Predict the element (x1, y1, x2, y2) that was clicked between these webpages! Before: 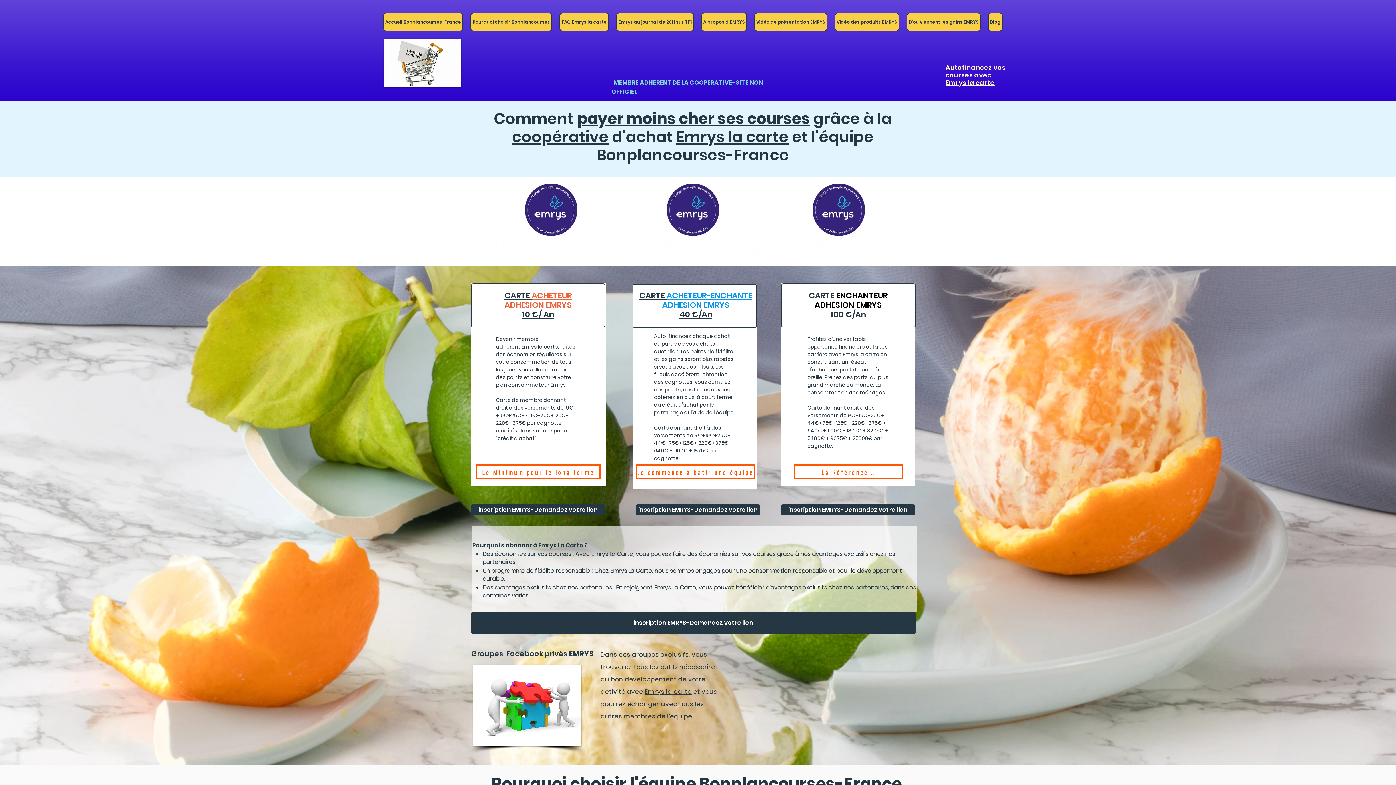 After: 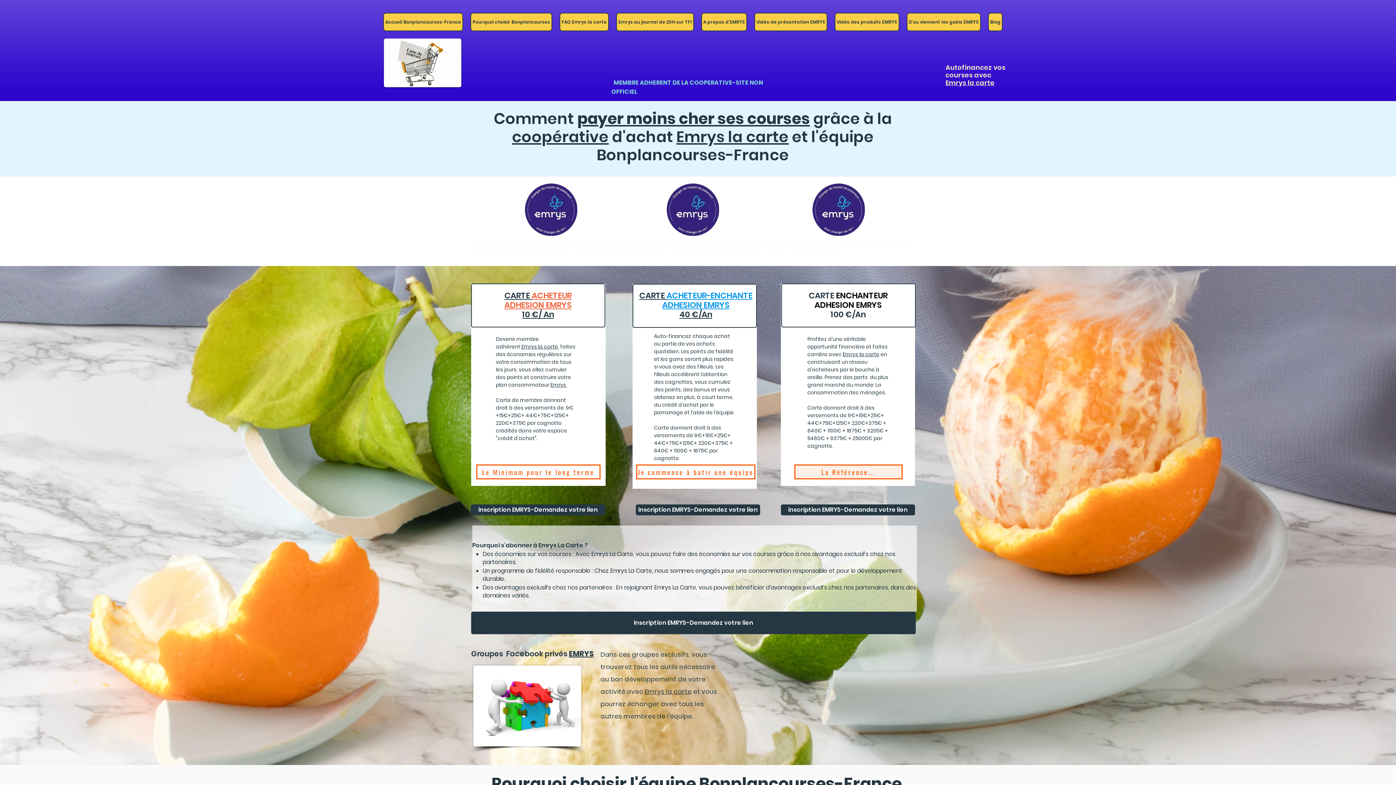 Action: label: La Référence... bbox: (794, 464, 902, 479)